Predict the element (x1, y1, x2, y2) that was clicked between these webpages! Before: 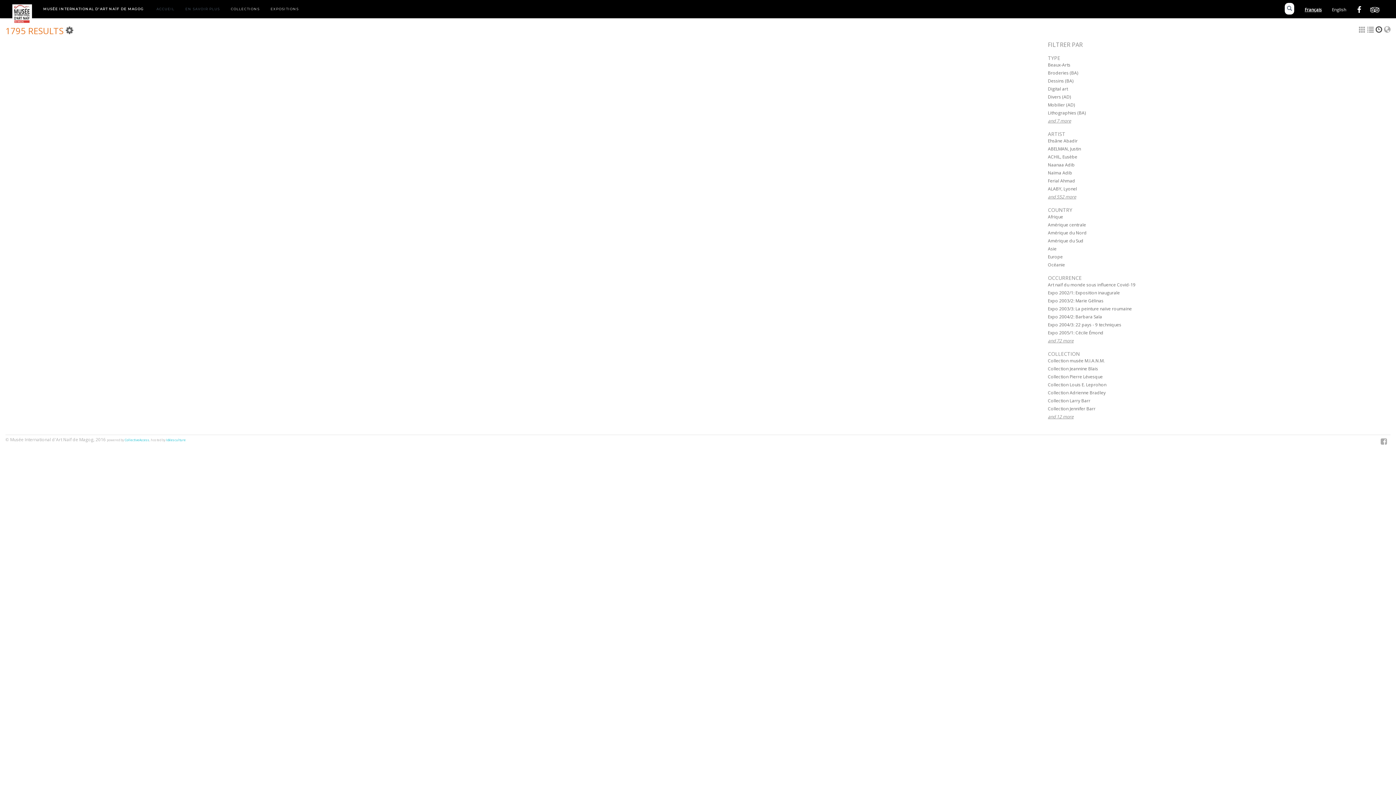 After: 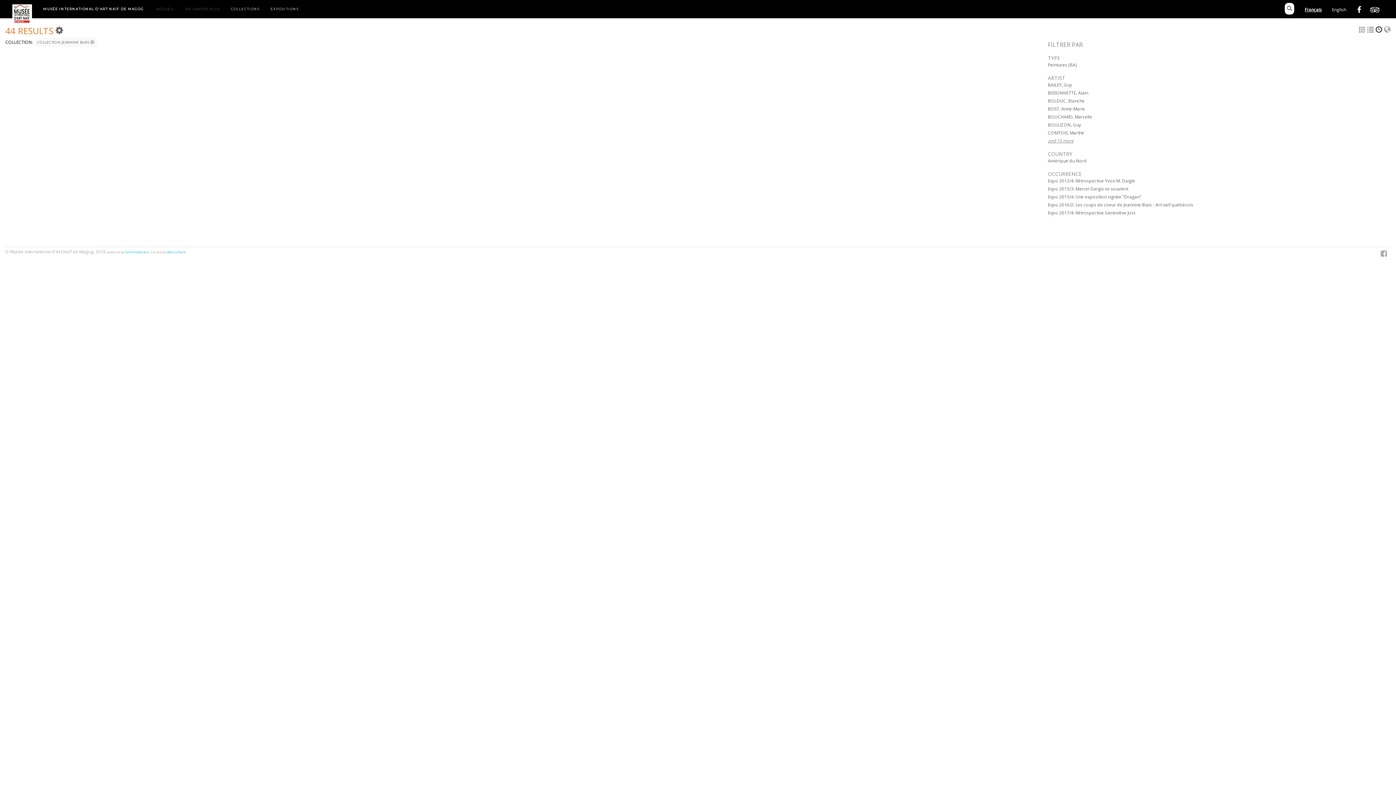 Action: label: Collection Jeannine Blais bbox: (1048, 365, 1098, 372)